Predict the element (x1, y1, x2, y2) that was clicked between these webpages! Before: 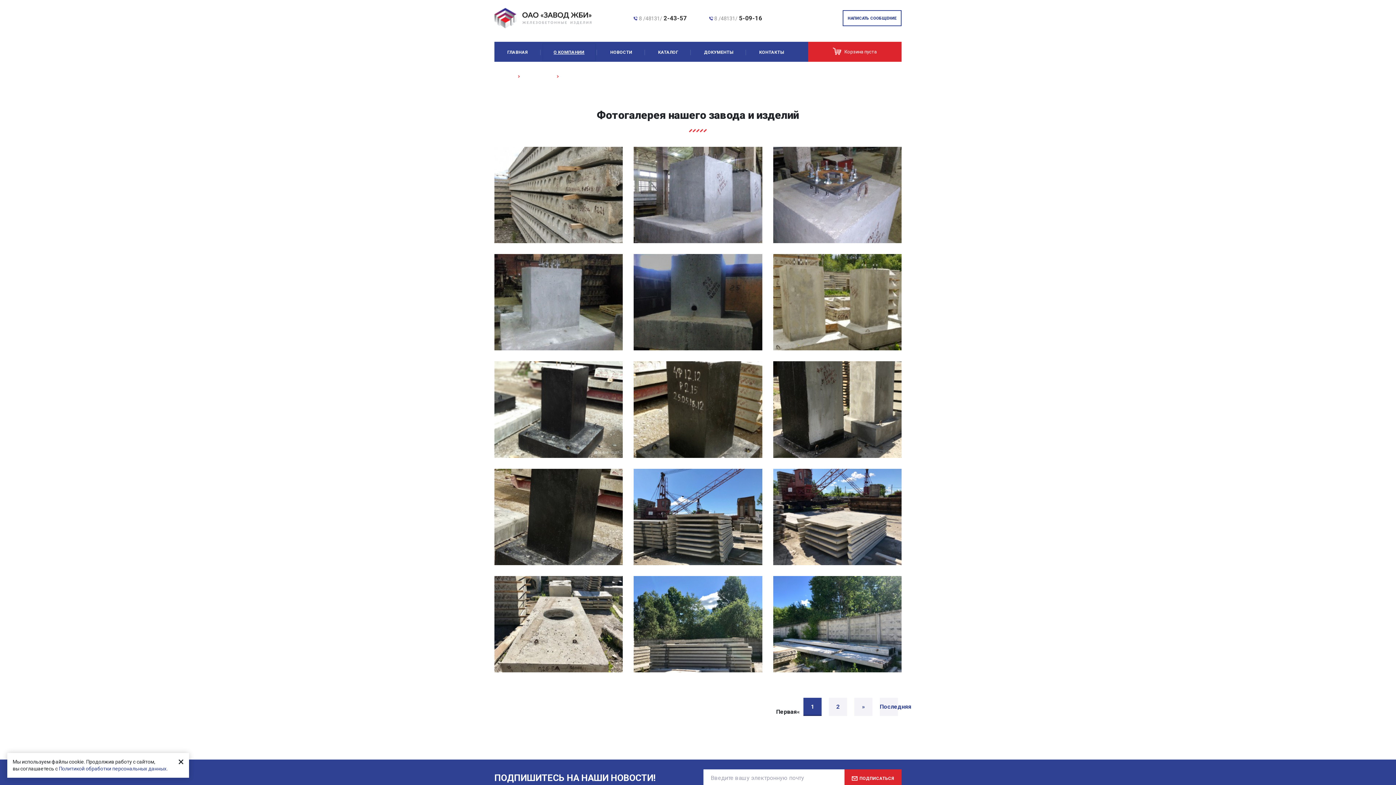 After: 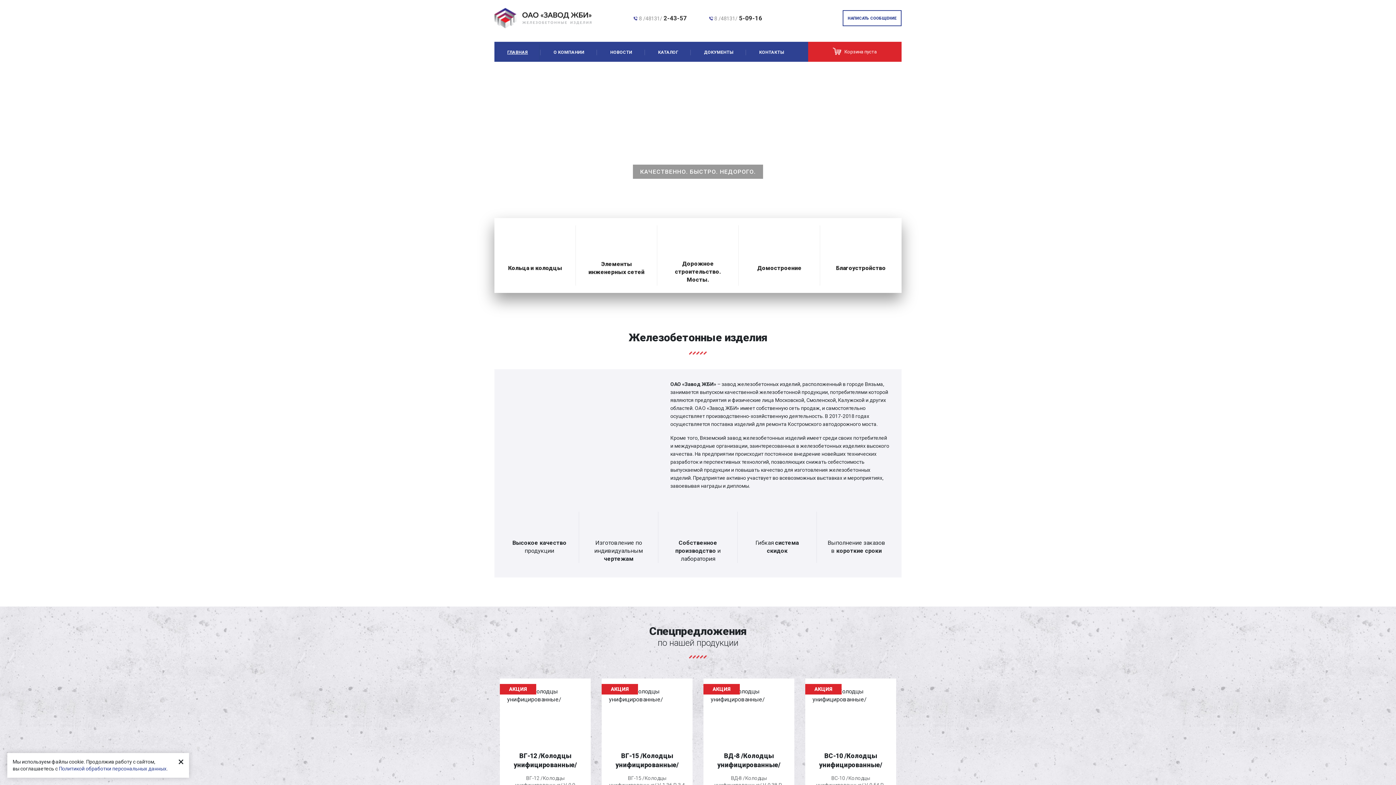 Action: bbox: (494, 73, 513, 78) label: Главная